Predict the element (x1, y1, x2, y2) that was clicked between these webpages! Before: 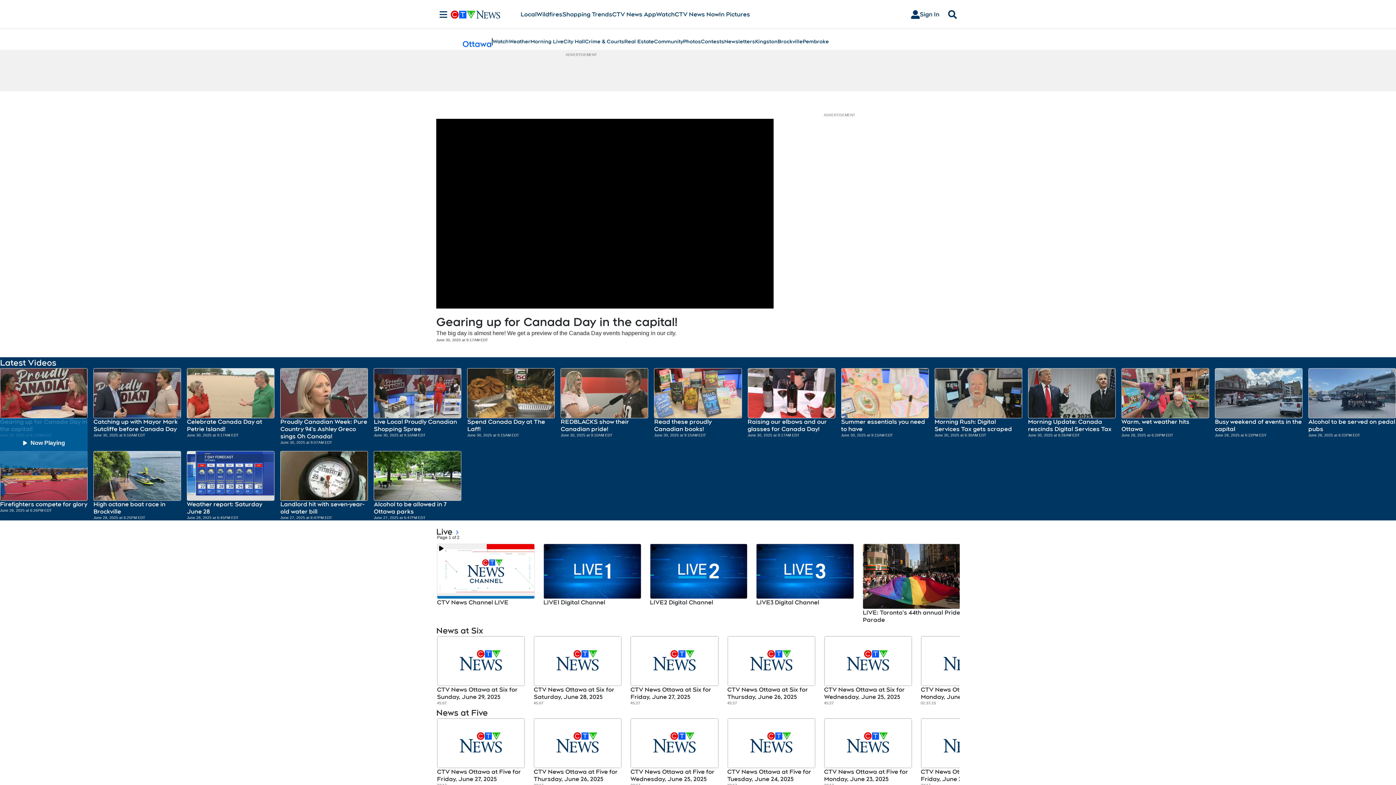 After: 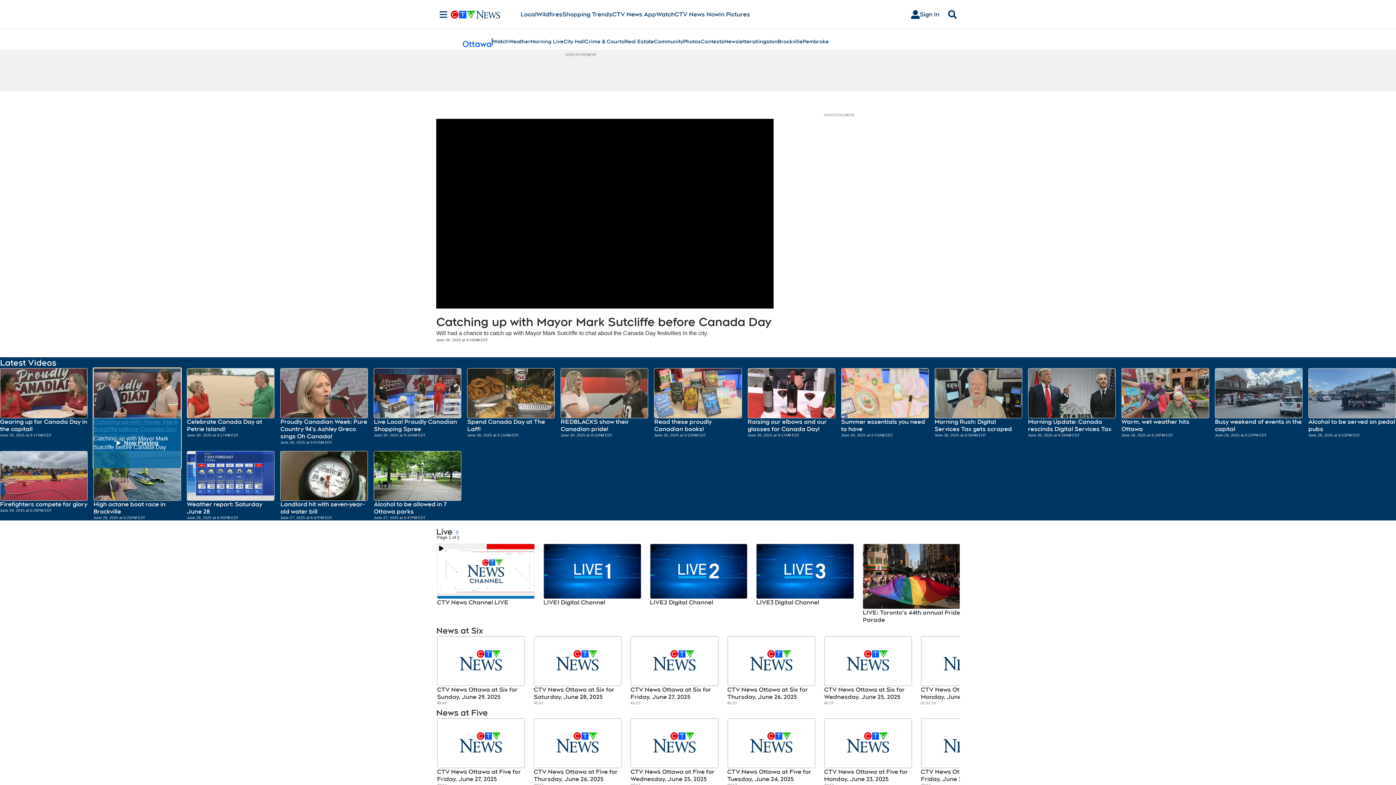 Action: label: Hit enter to play Catching up with Mayor Mark Sutcliffe before Canada Day bbox: (93, 368, 181, 445)